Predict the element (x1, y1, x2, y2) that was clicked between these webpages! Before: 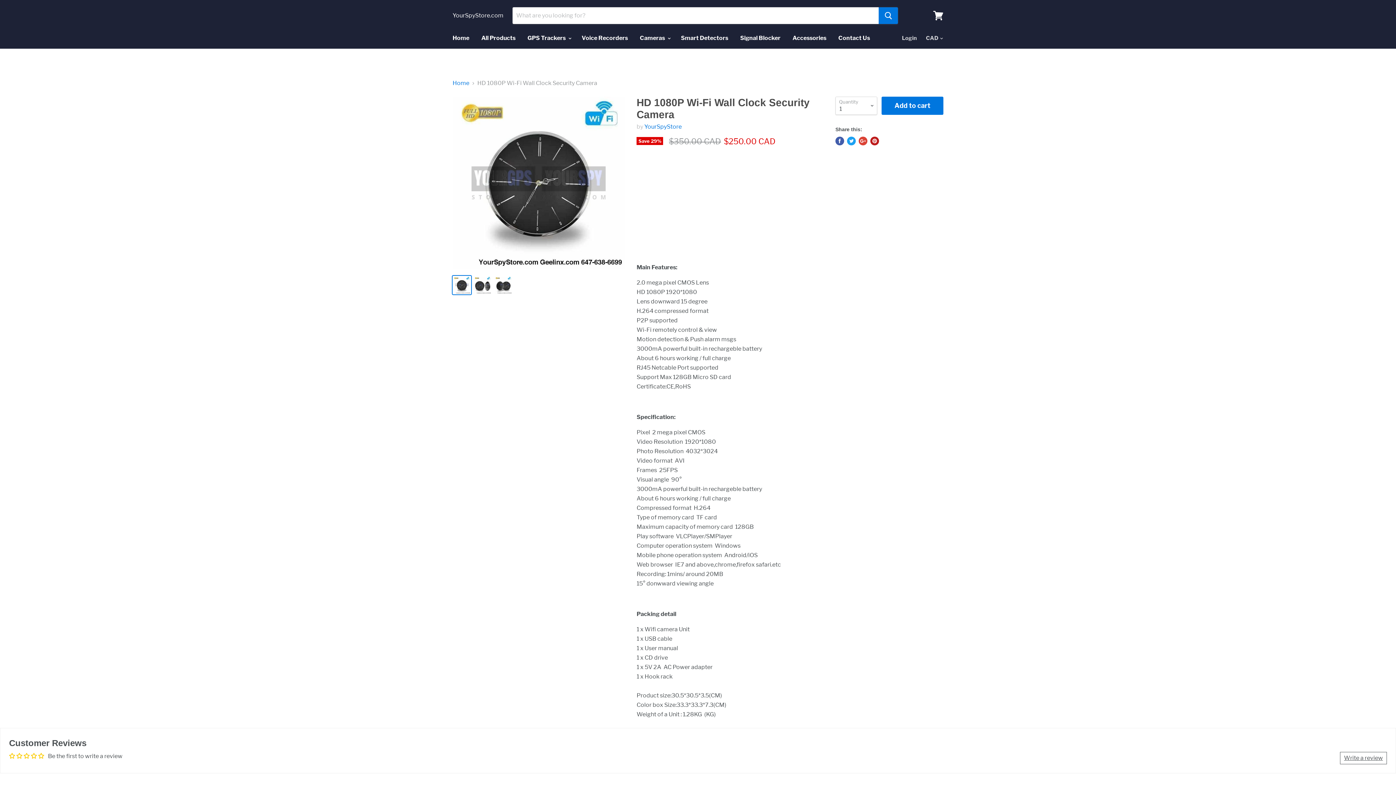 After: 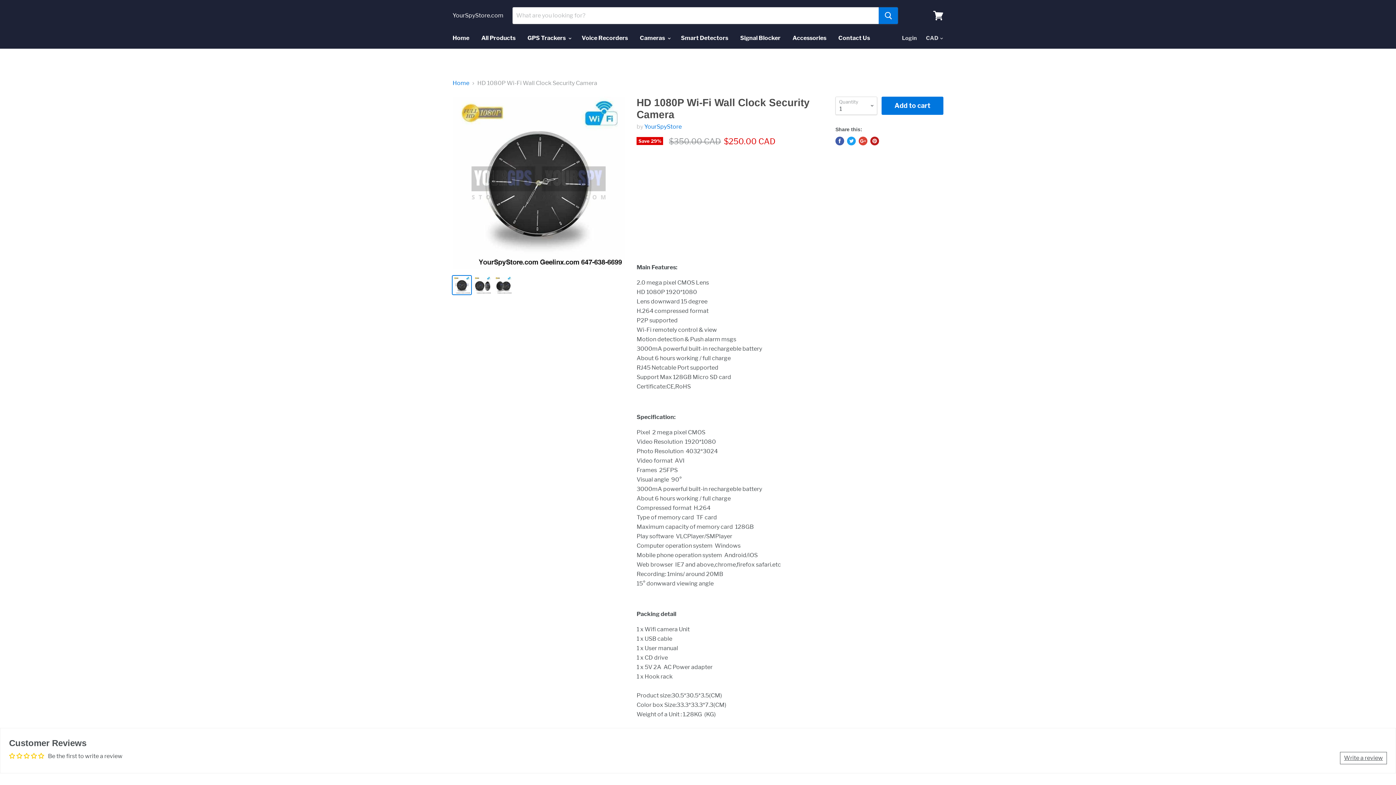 Action: bbox: (858, 136, 867, 145) label: Share on Google+